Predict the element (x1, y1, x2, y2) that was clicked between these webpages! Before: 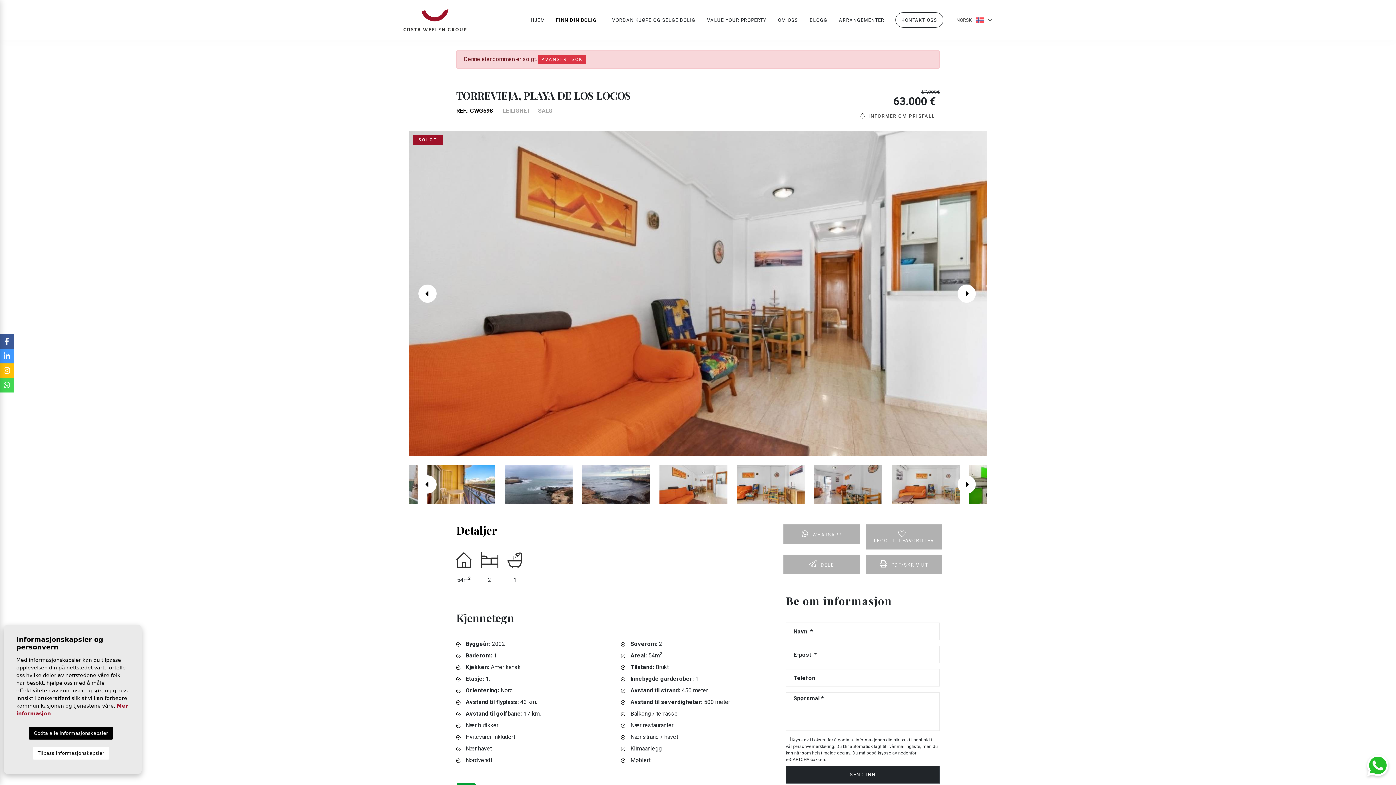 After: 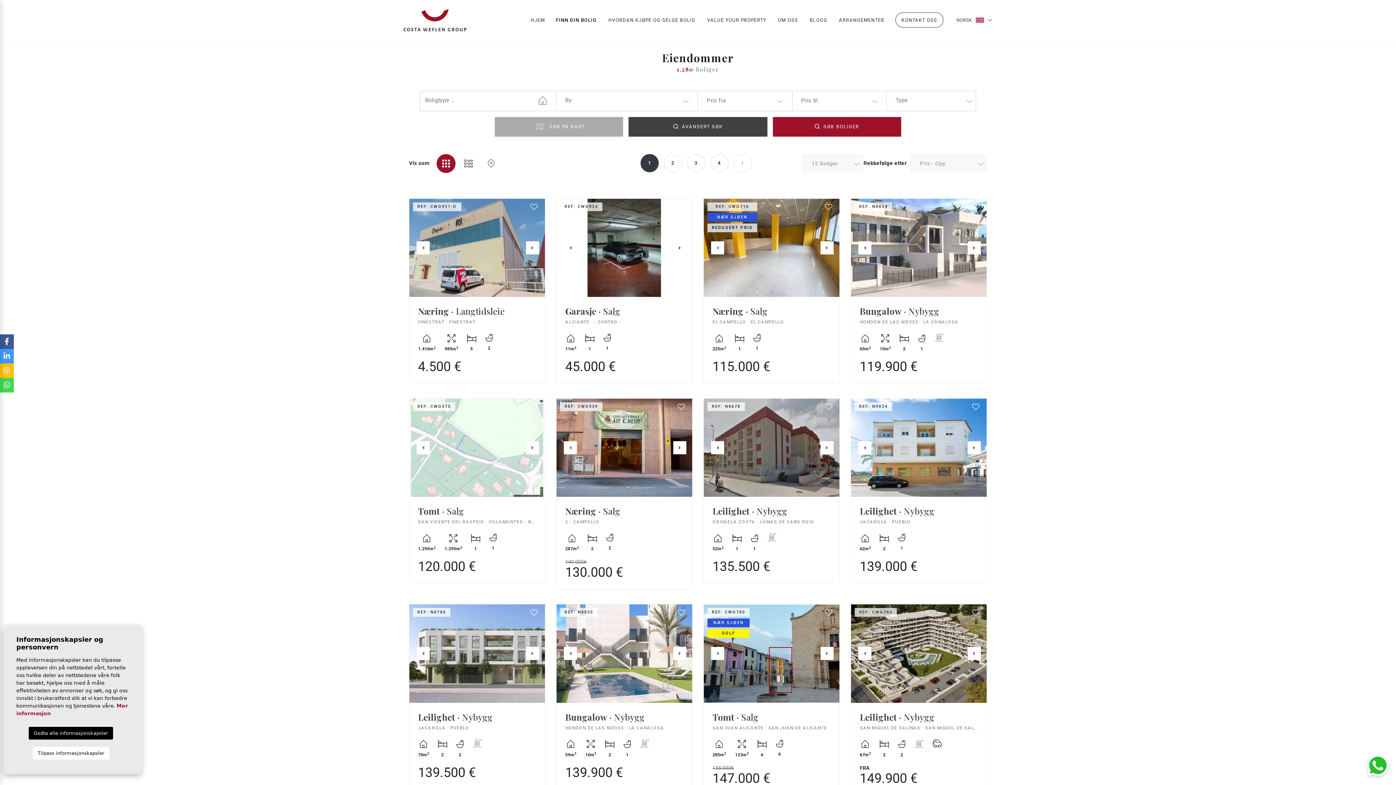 Action: bbox: (556, 17, 596, 23) label: FINN DIN BOLIG